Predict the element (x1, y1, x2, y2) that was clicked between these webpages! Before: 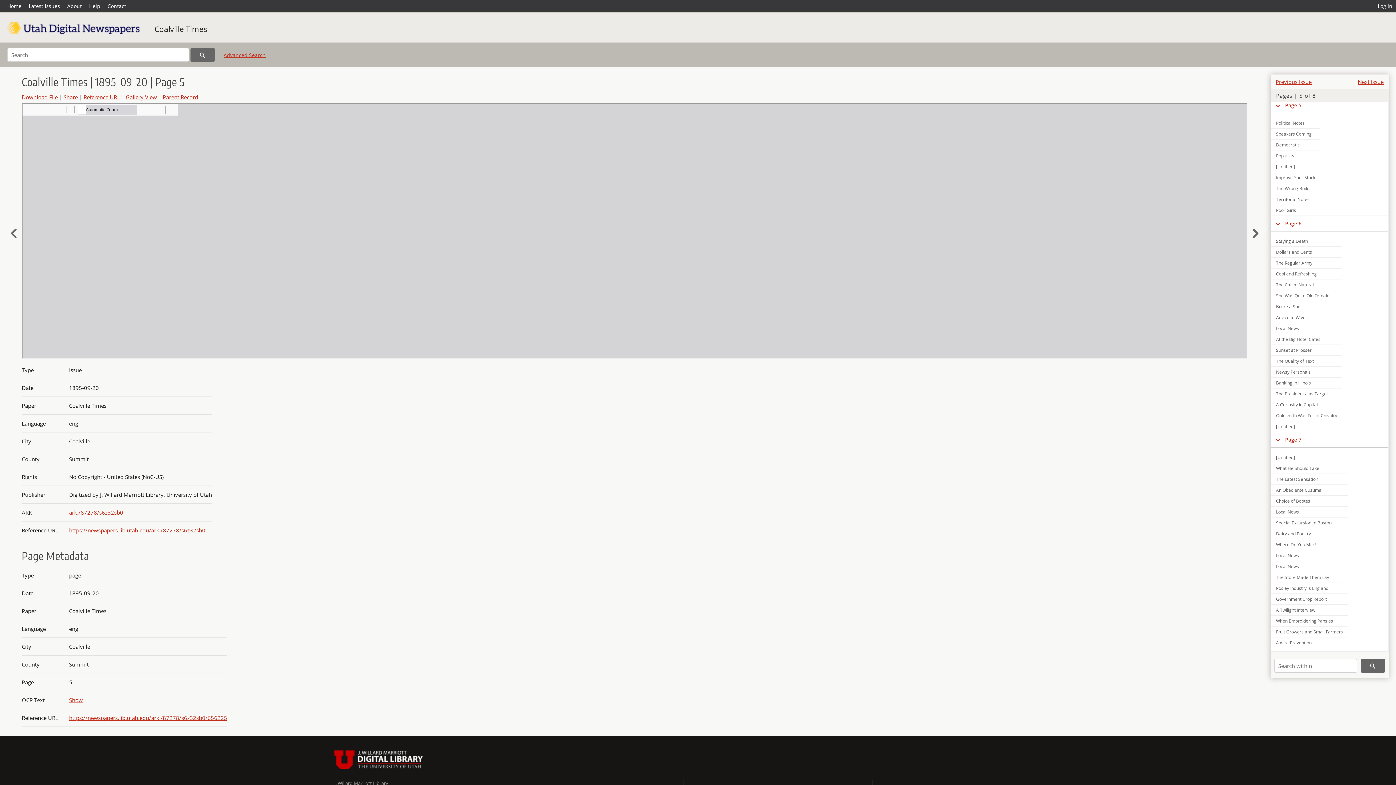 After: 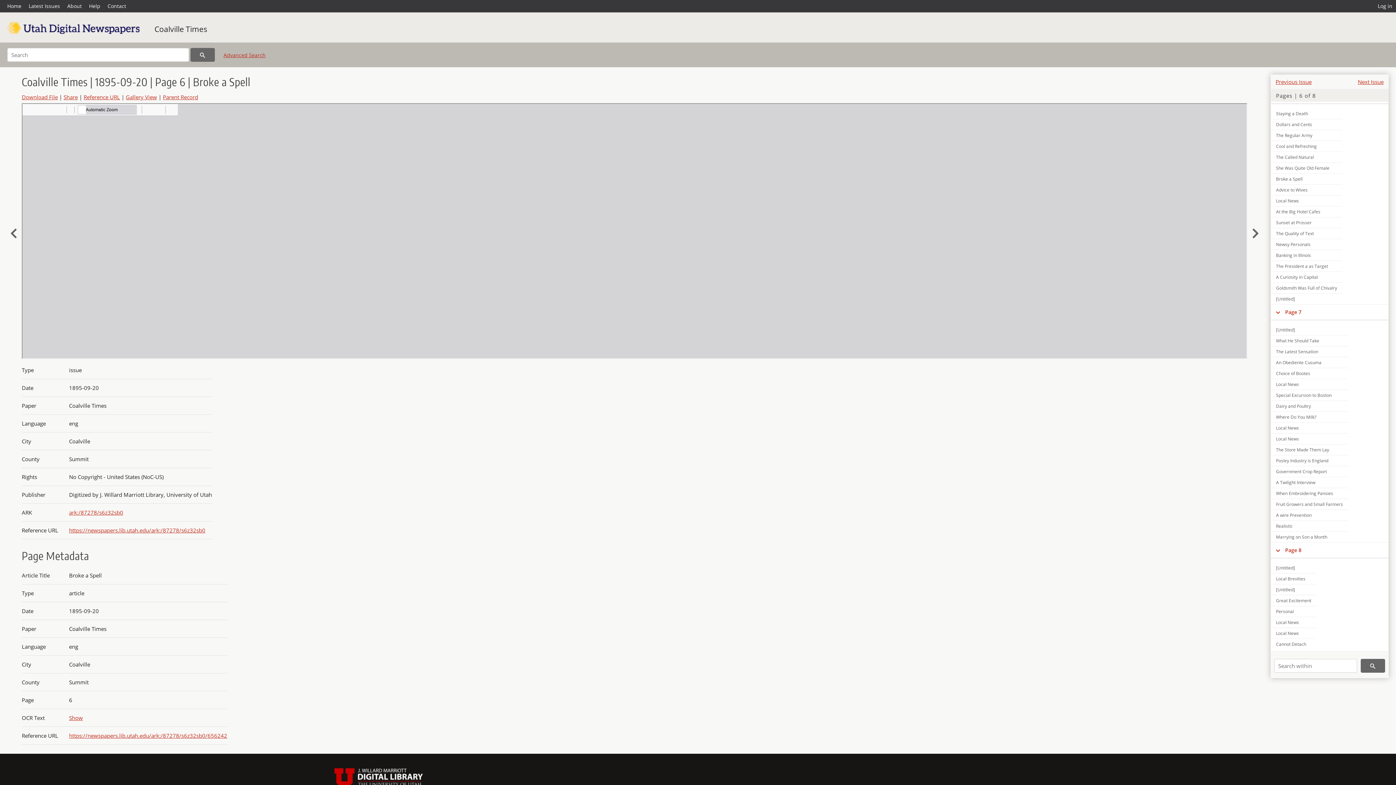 Action: bbox: (1271, 301, 1342, 311) label: Broke a Spell